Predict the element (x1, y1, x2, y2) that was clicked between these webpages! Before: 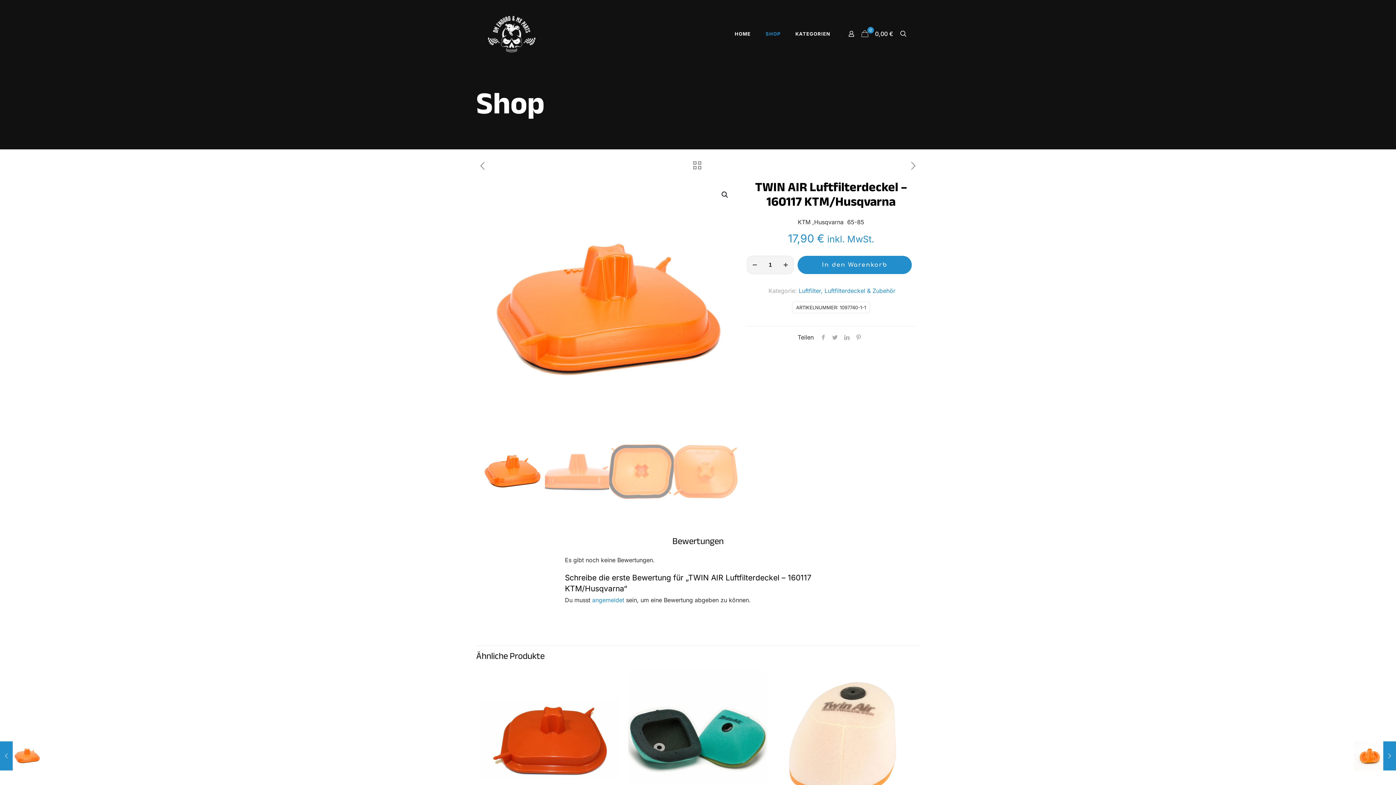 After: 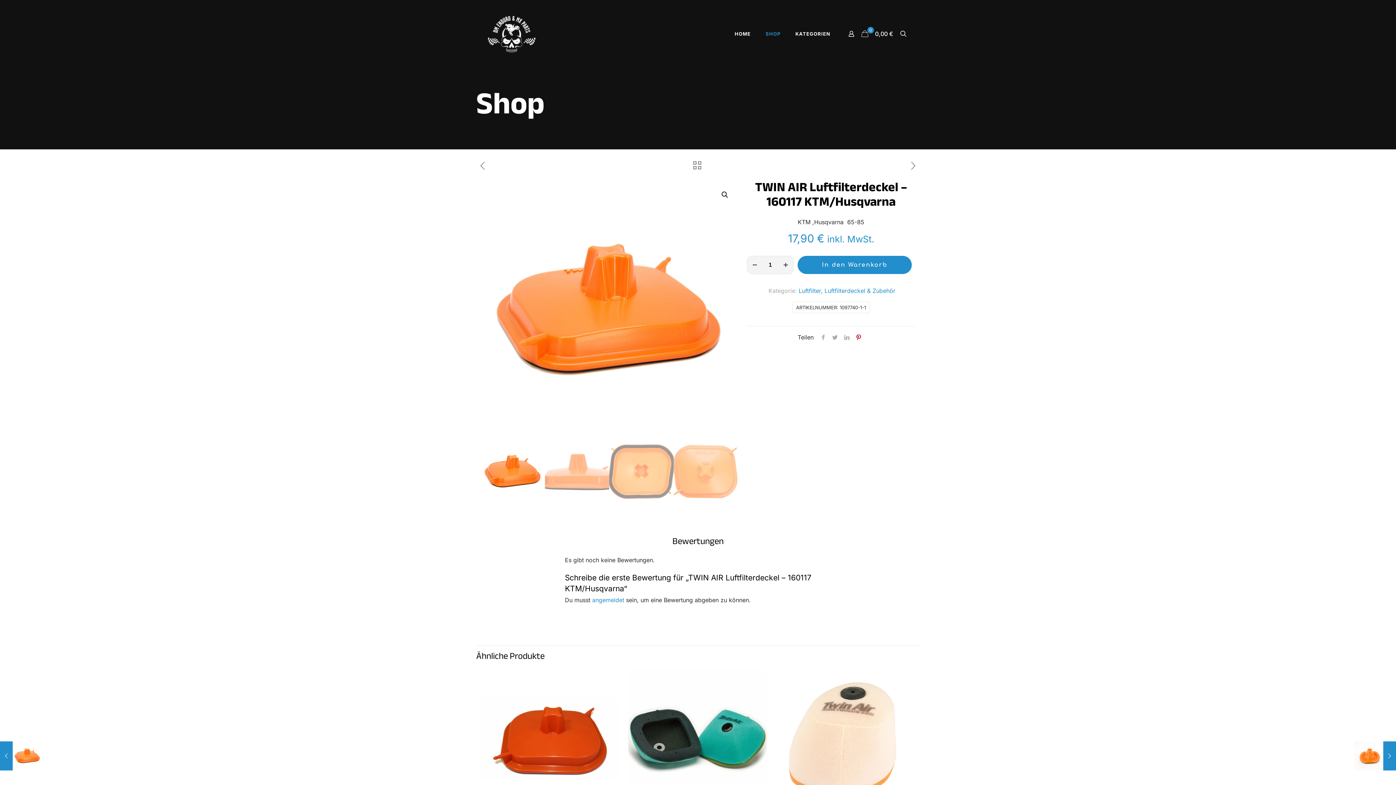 Action: bbox: (852, 333, 864, 341)